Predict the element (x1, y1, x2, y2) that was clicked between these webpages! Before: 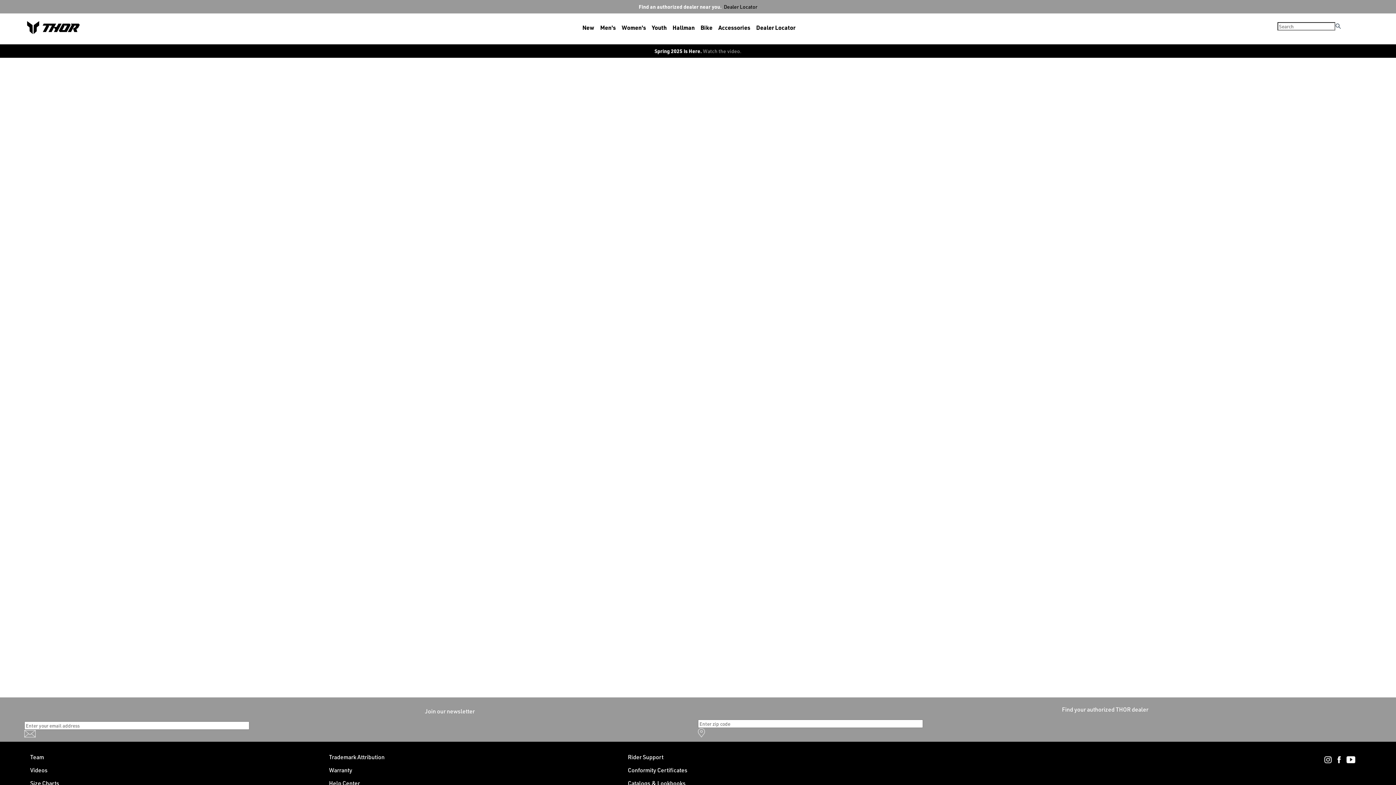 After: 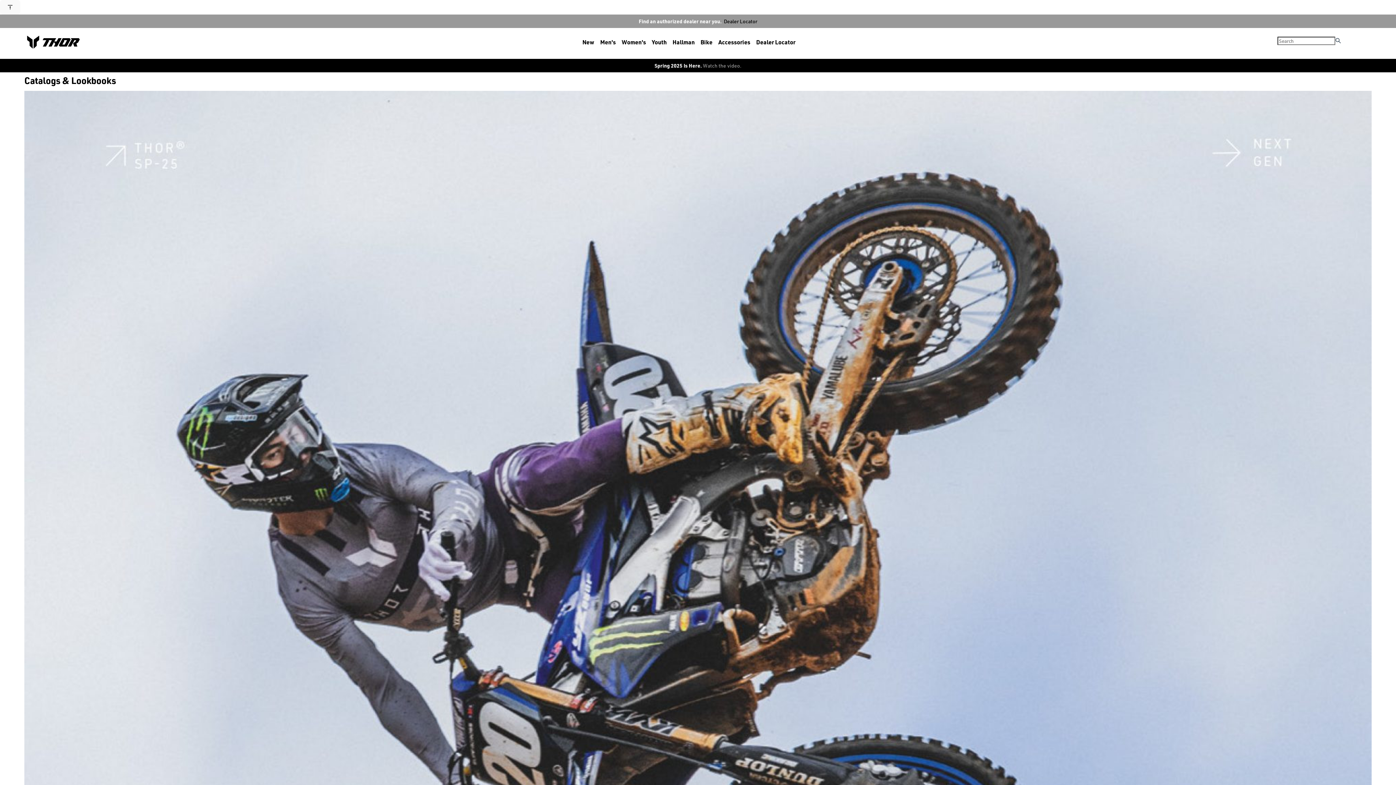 Action: bbox: (622, 777, 913, 790) label: Catalogs & Lookbooks